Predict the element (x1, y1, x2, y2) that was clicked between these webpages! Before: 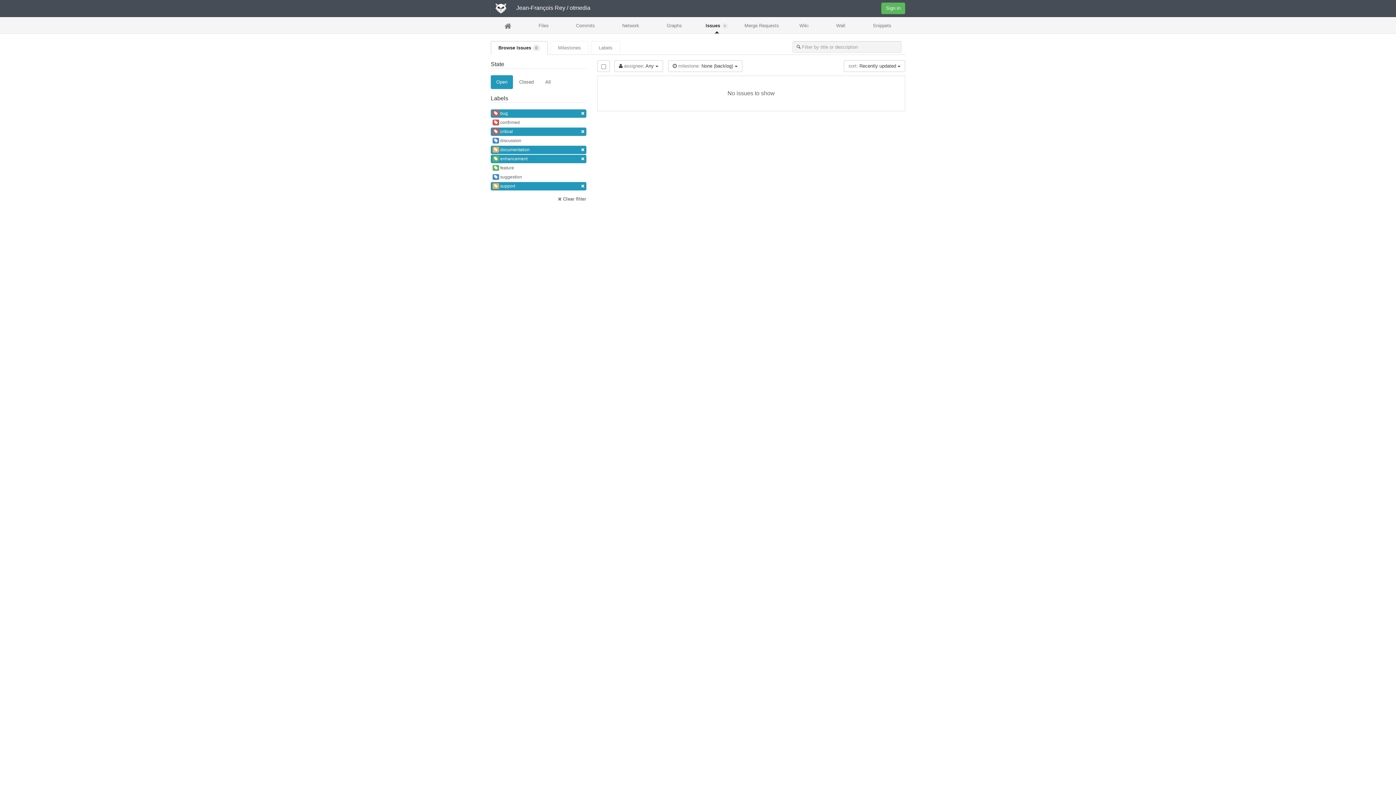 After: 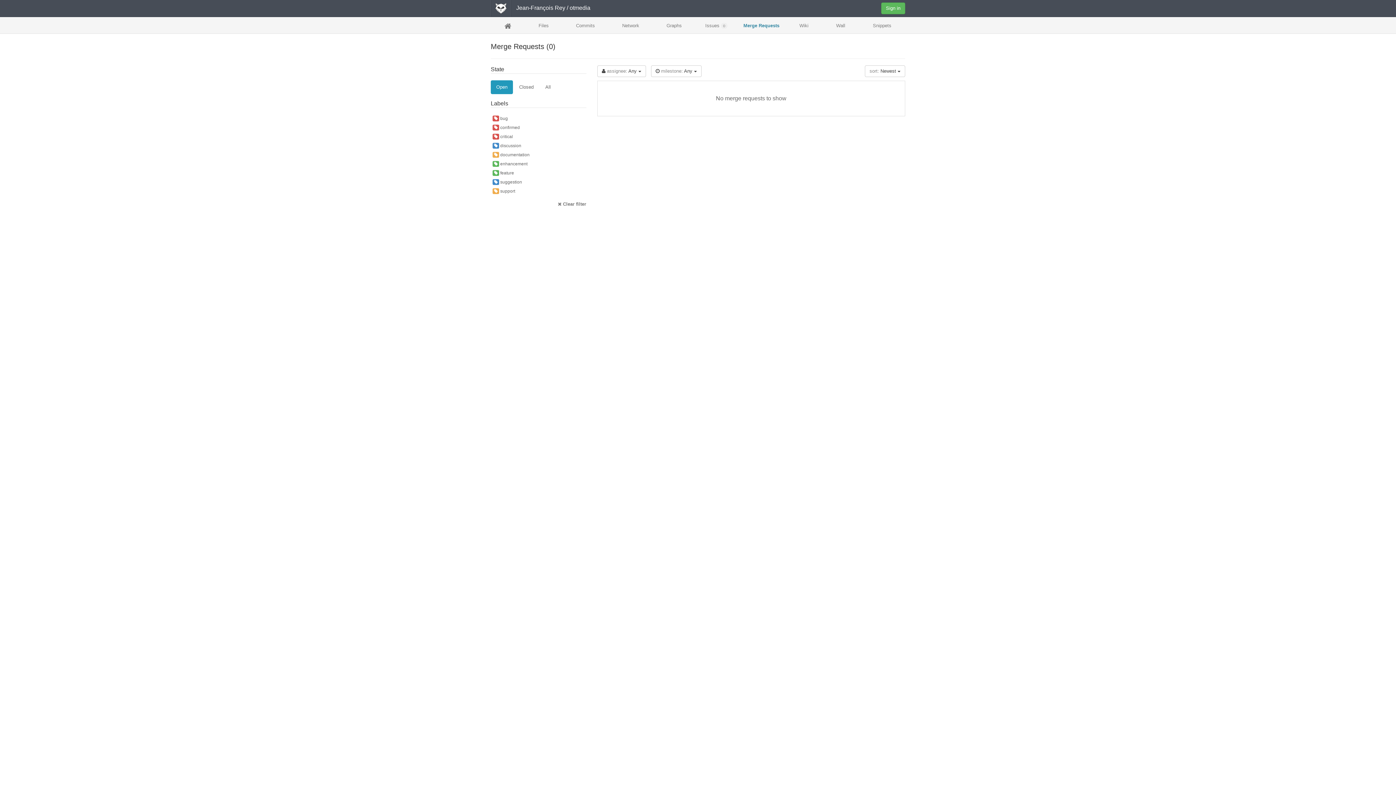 Action: bbox: (738, 18, 785, 32) label: Merge Requests 0